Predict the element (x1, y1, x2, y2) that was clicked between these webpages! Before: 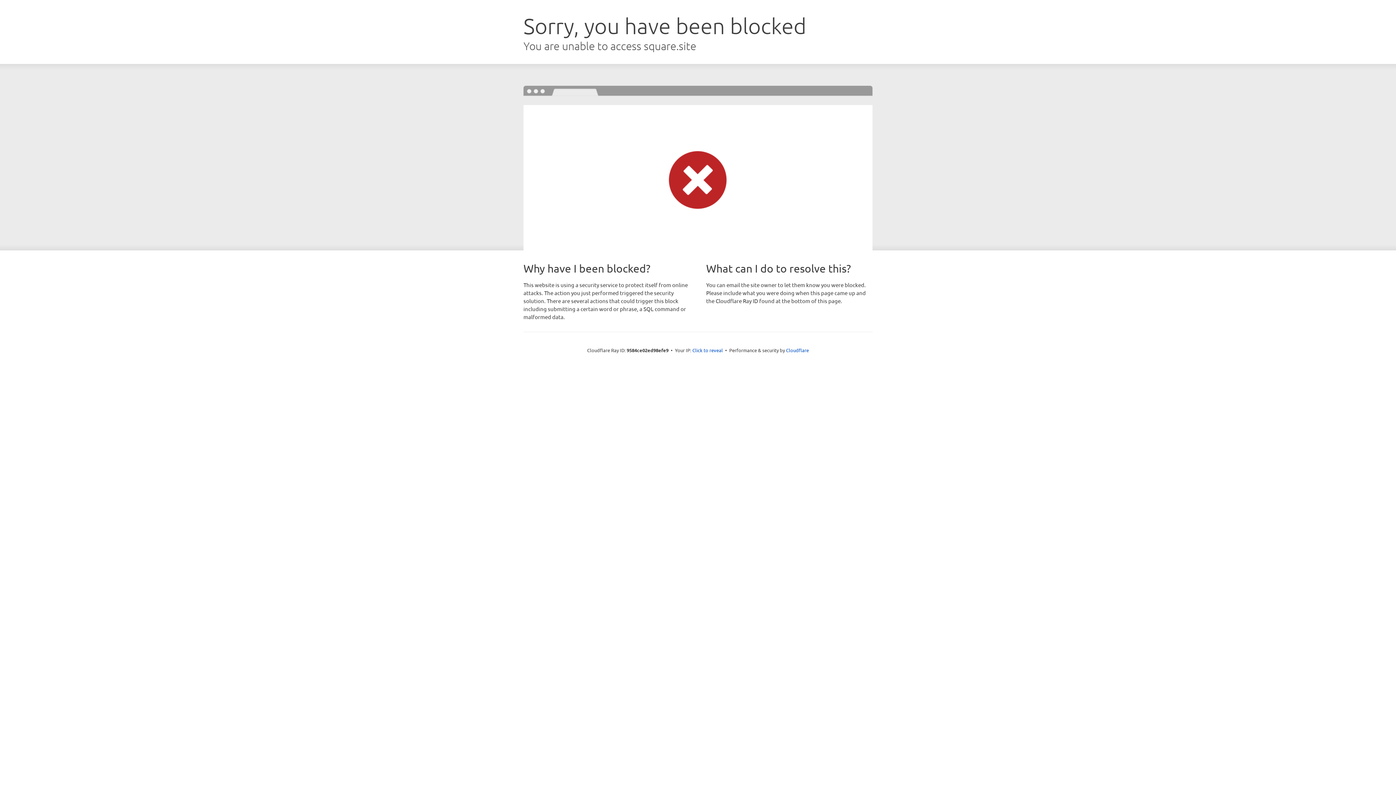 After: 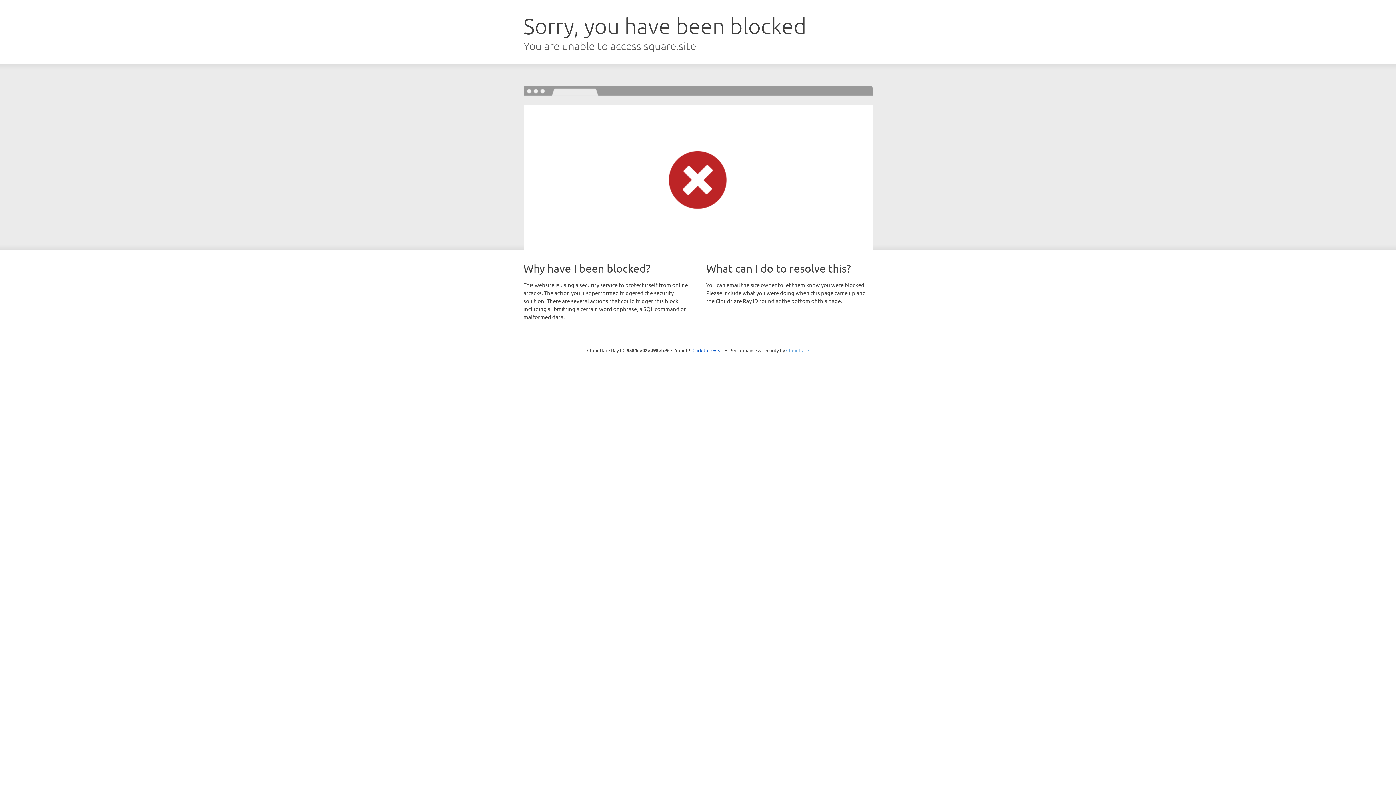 Action: label: Cloudflare bbox: (786, 347, 809, 353)